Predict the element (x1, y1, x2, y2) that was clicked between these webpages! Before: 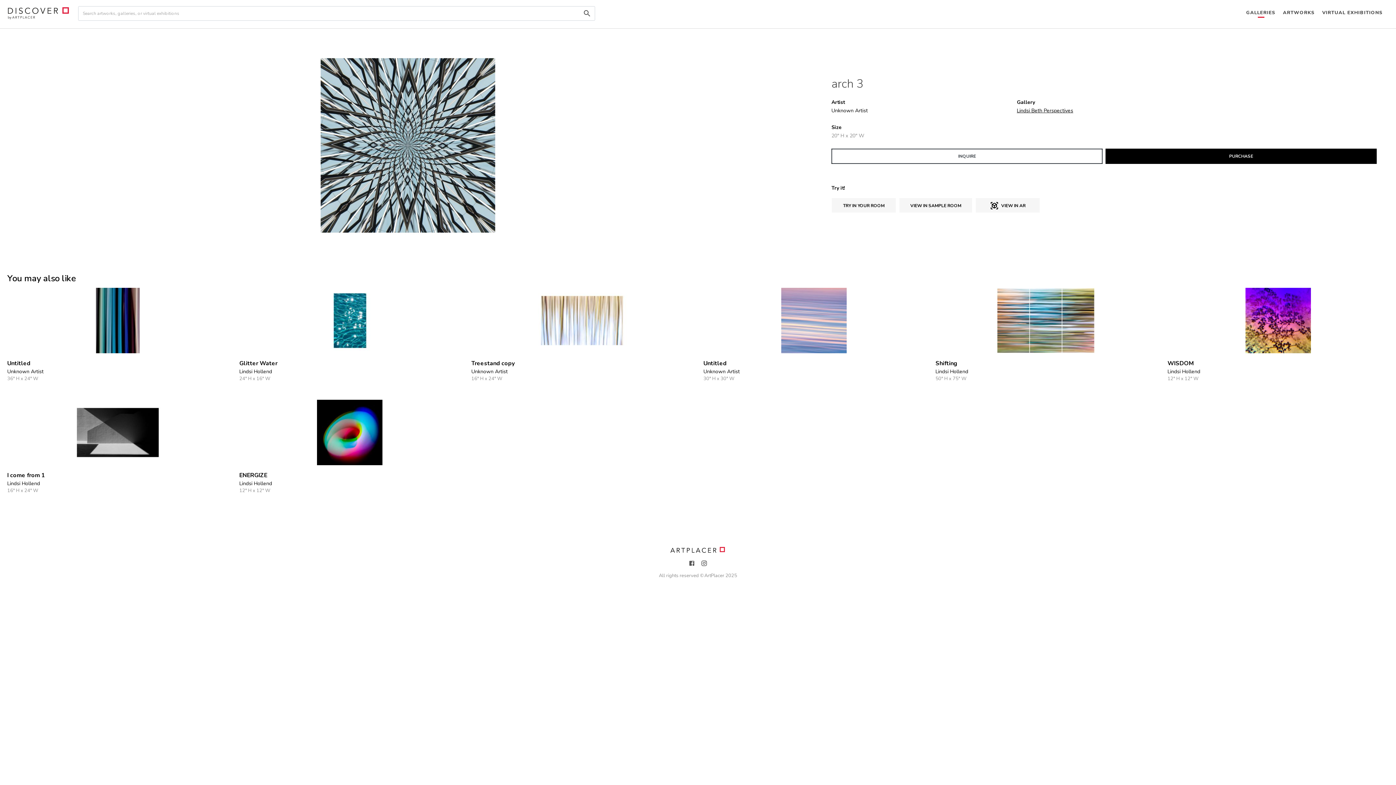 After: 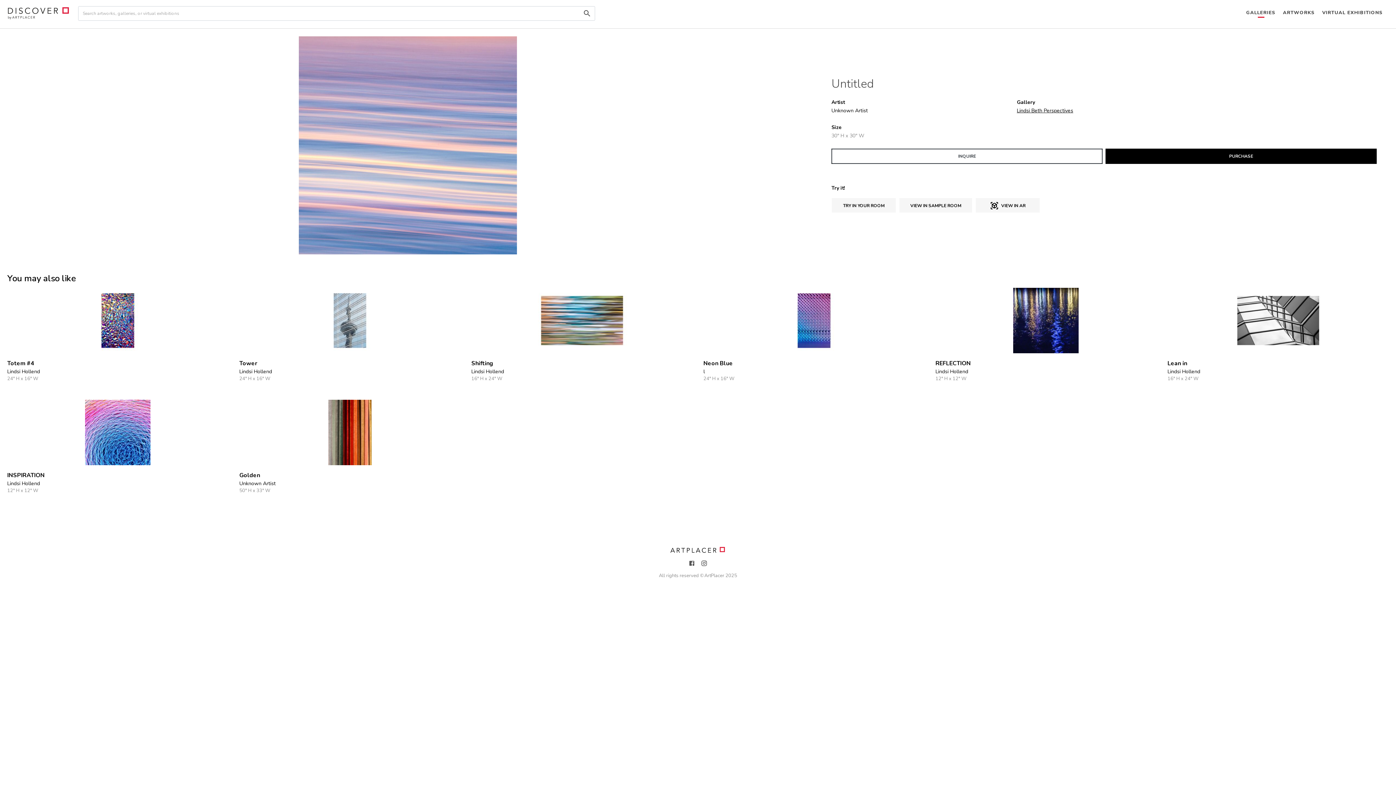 Action: label: Untitled

Unknown Artist

30" H x 30" W bbox: (703, 288, 924, 382)